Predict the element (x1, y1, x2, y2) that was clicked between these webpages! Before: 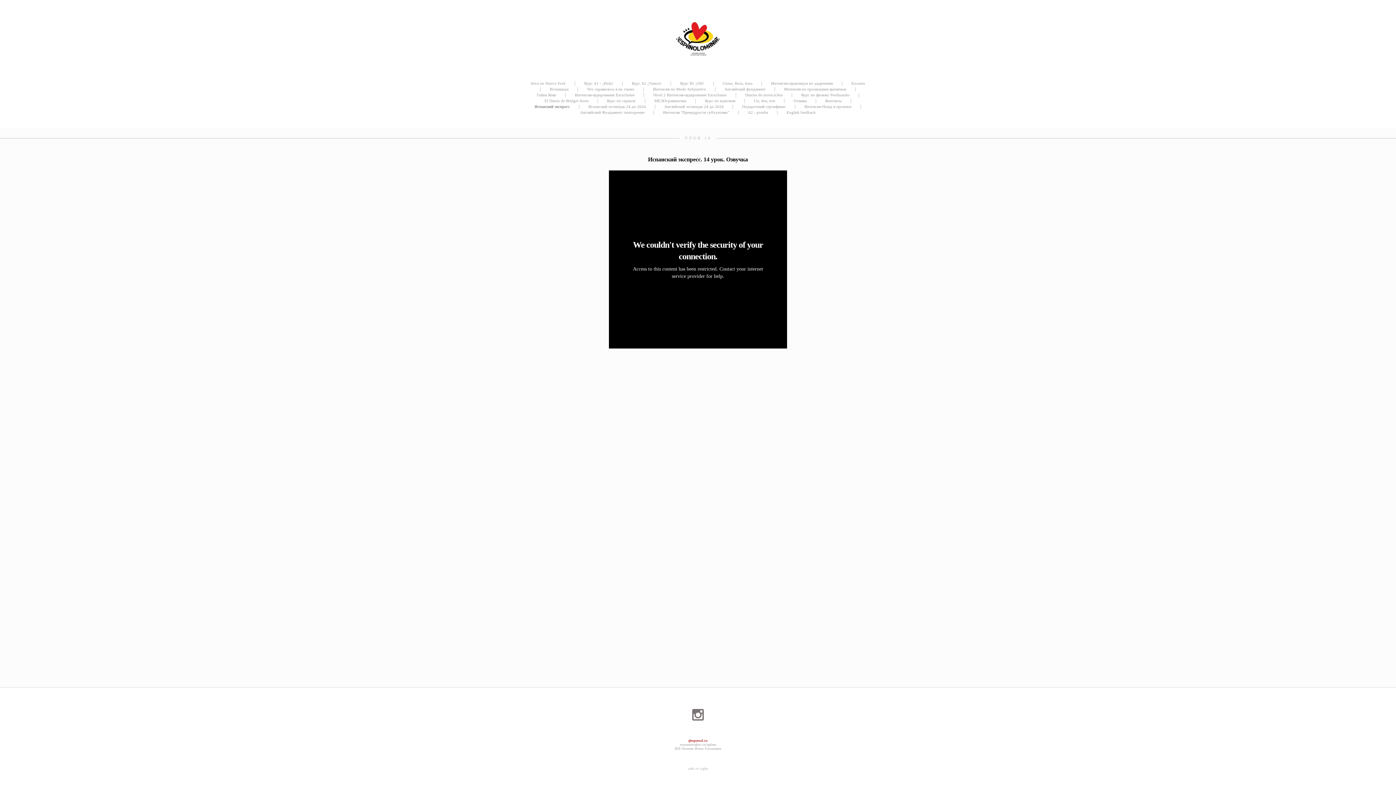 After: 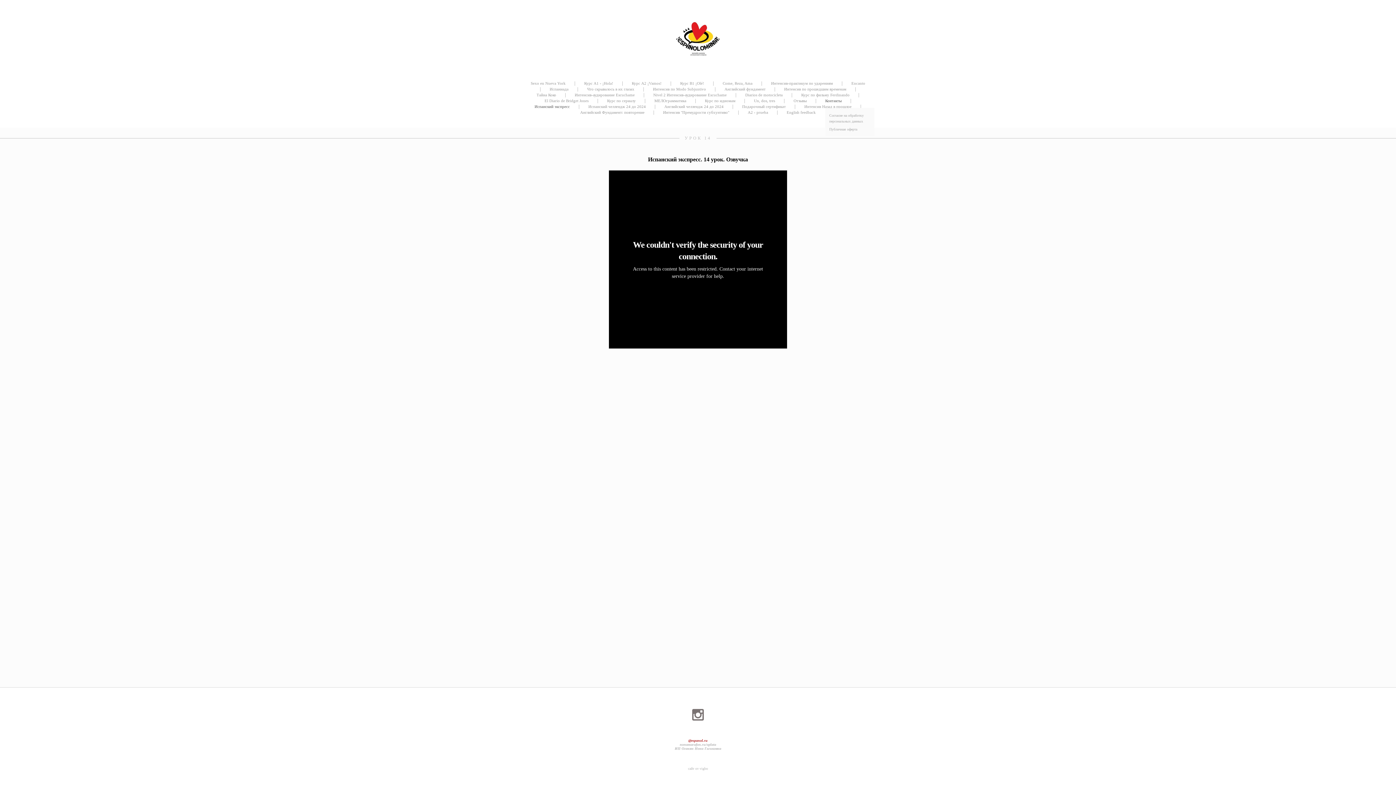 Action: label: Контакты bbox: (825, 98, 841, 102)